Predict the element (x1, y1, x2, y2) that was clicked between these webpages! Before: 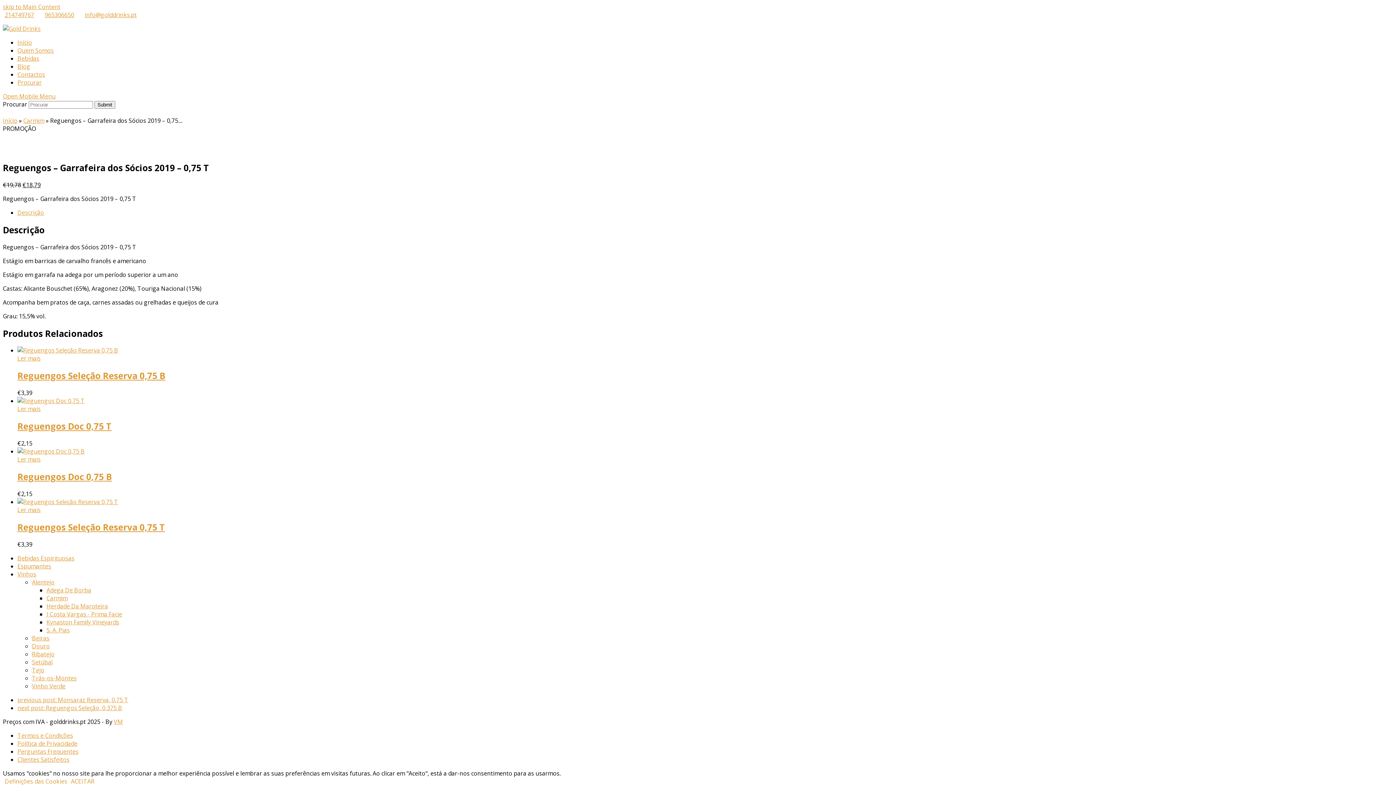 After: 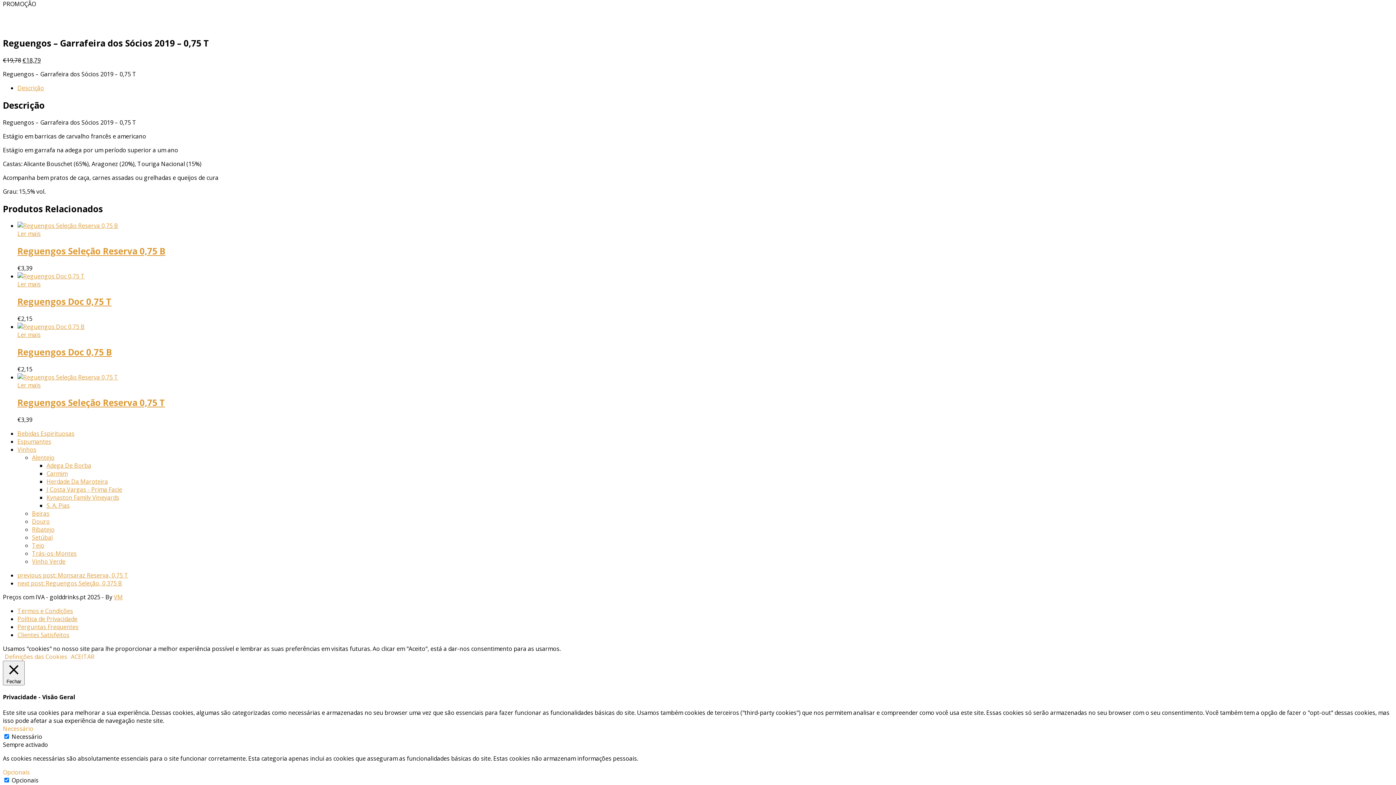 Action: label: skip to Main Content bbox: (2, 2, 60, 10)